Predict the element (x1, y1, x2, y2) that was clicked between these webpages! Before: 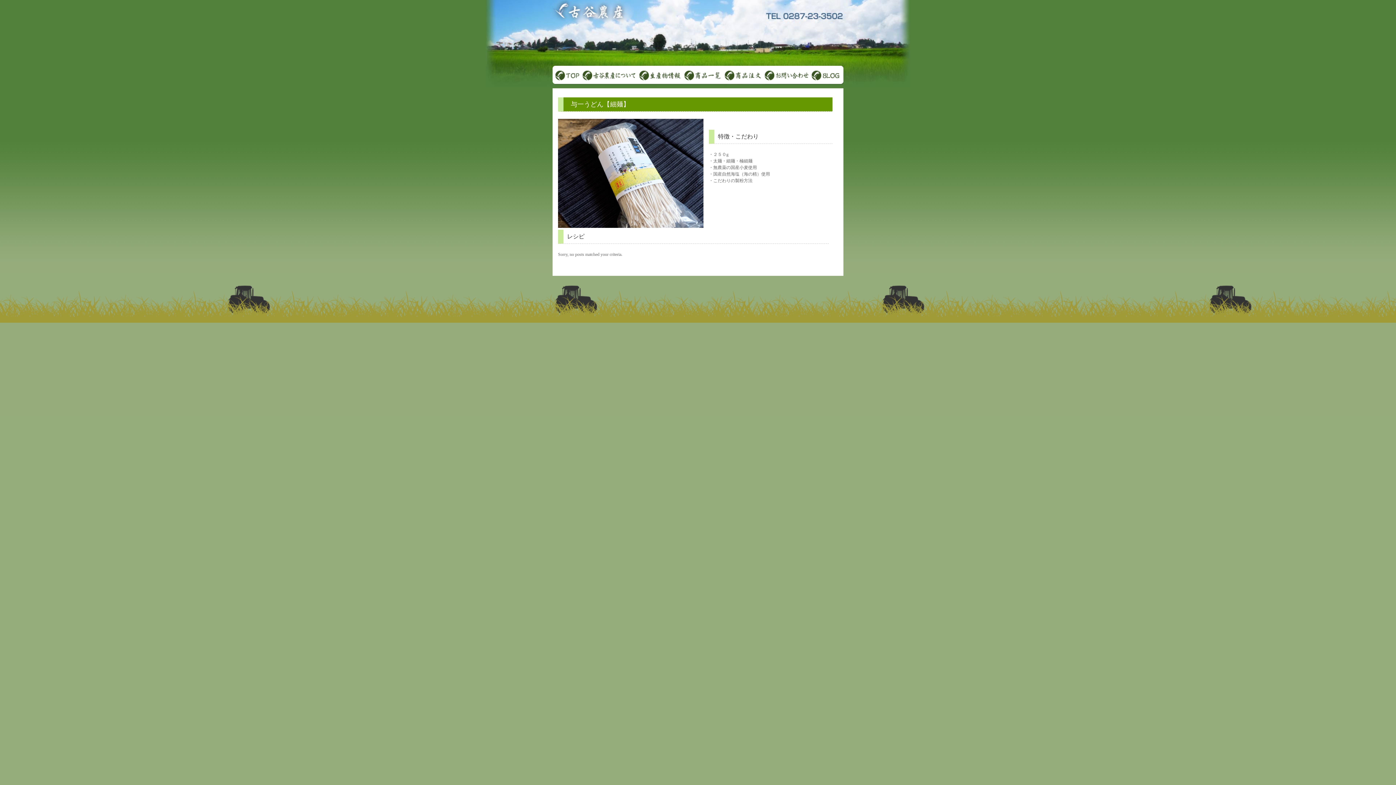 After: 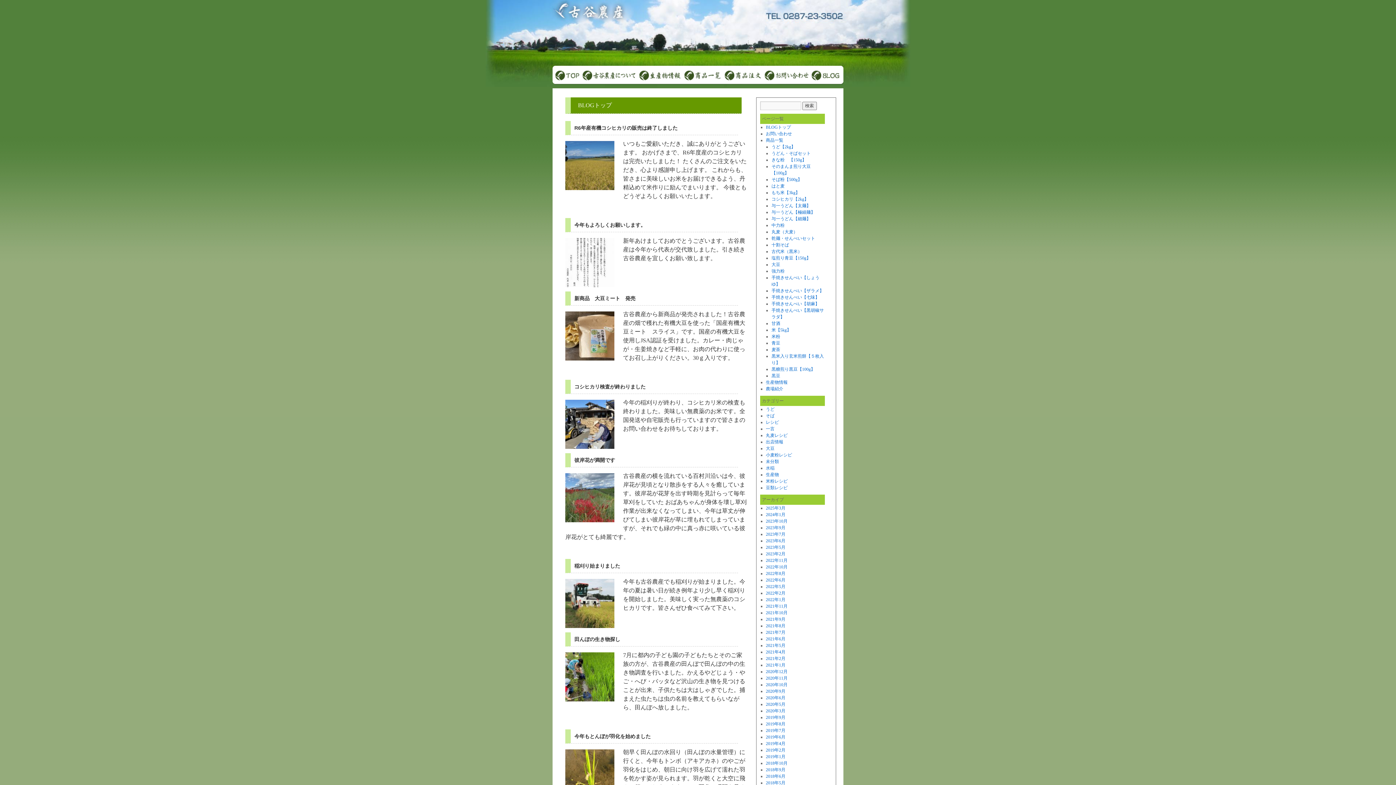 Action: bbox: (809, 80, 843, 85)